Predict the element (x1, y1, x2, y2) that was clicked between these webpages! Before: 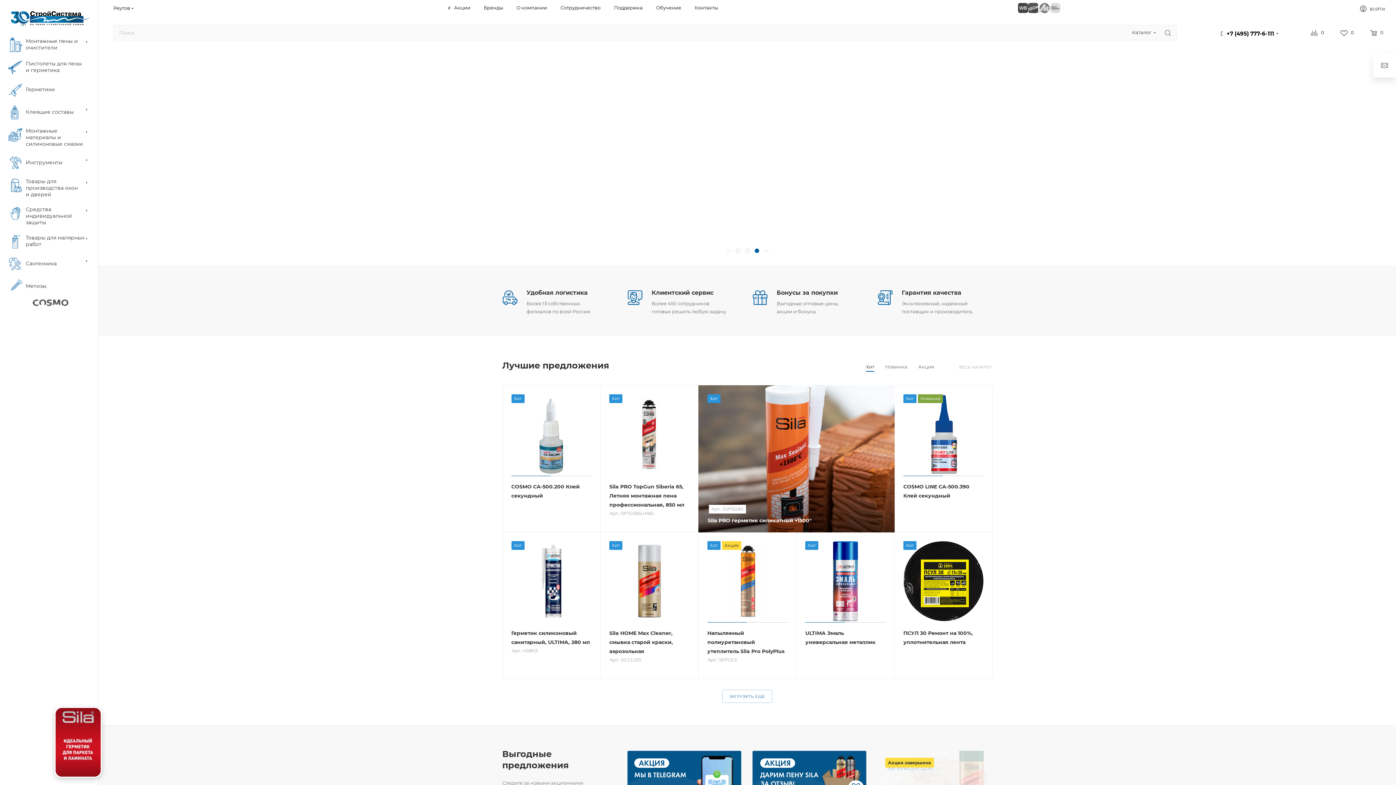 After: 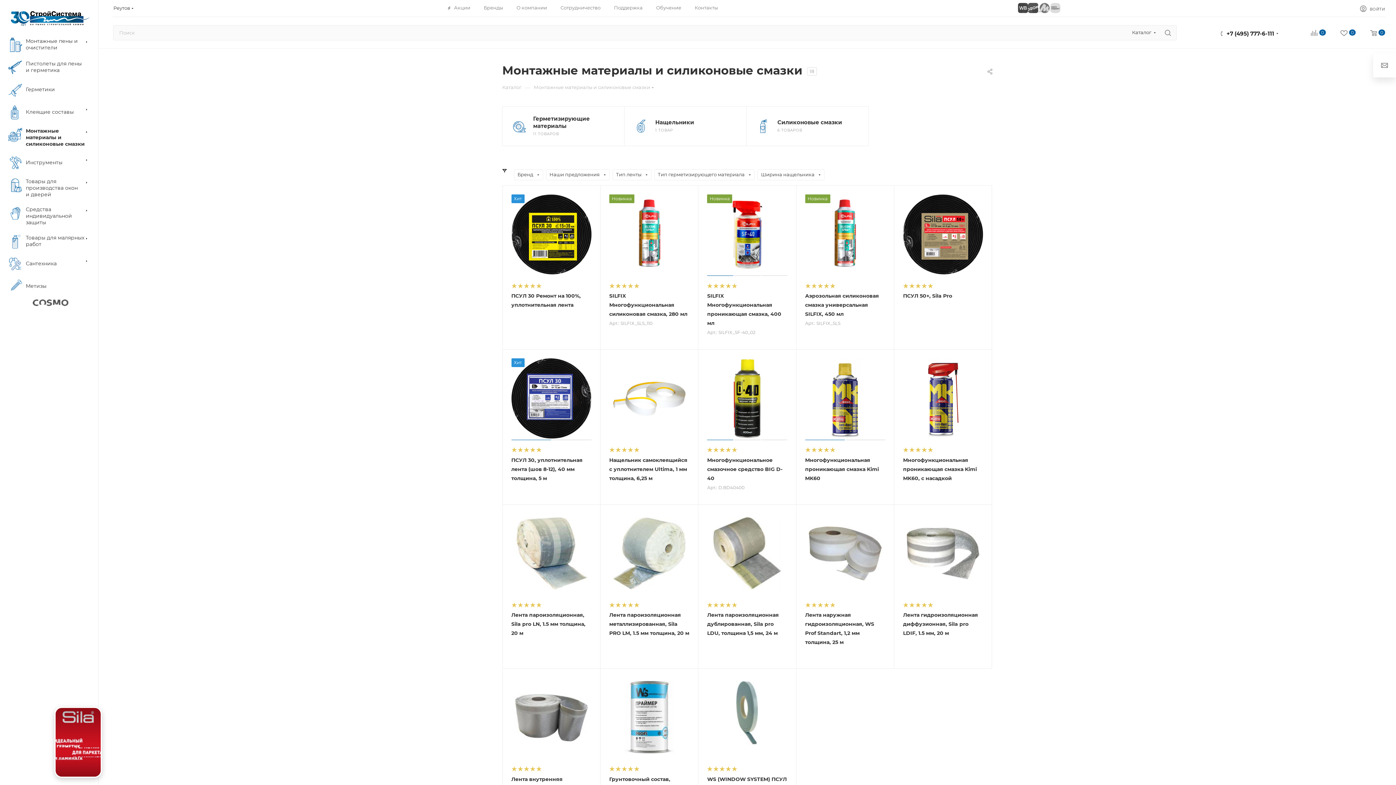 Action: bbox: (2, 123, 98, 151) label: 	Монтажные материалы и силиконовые смазки